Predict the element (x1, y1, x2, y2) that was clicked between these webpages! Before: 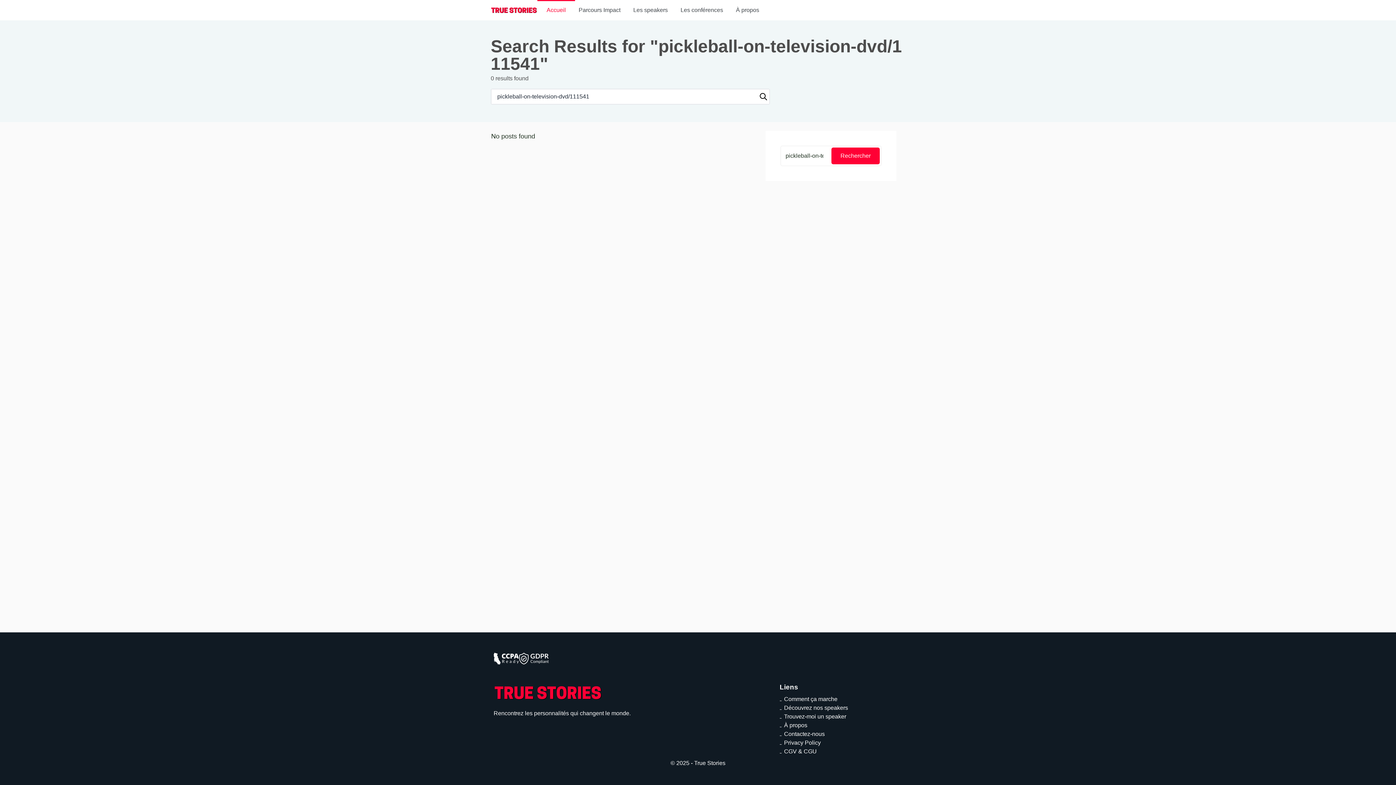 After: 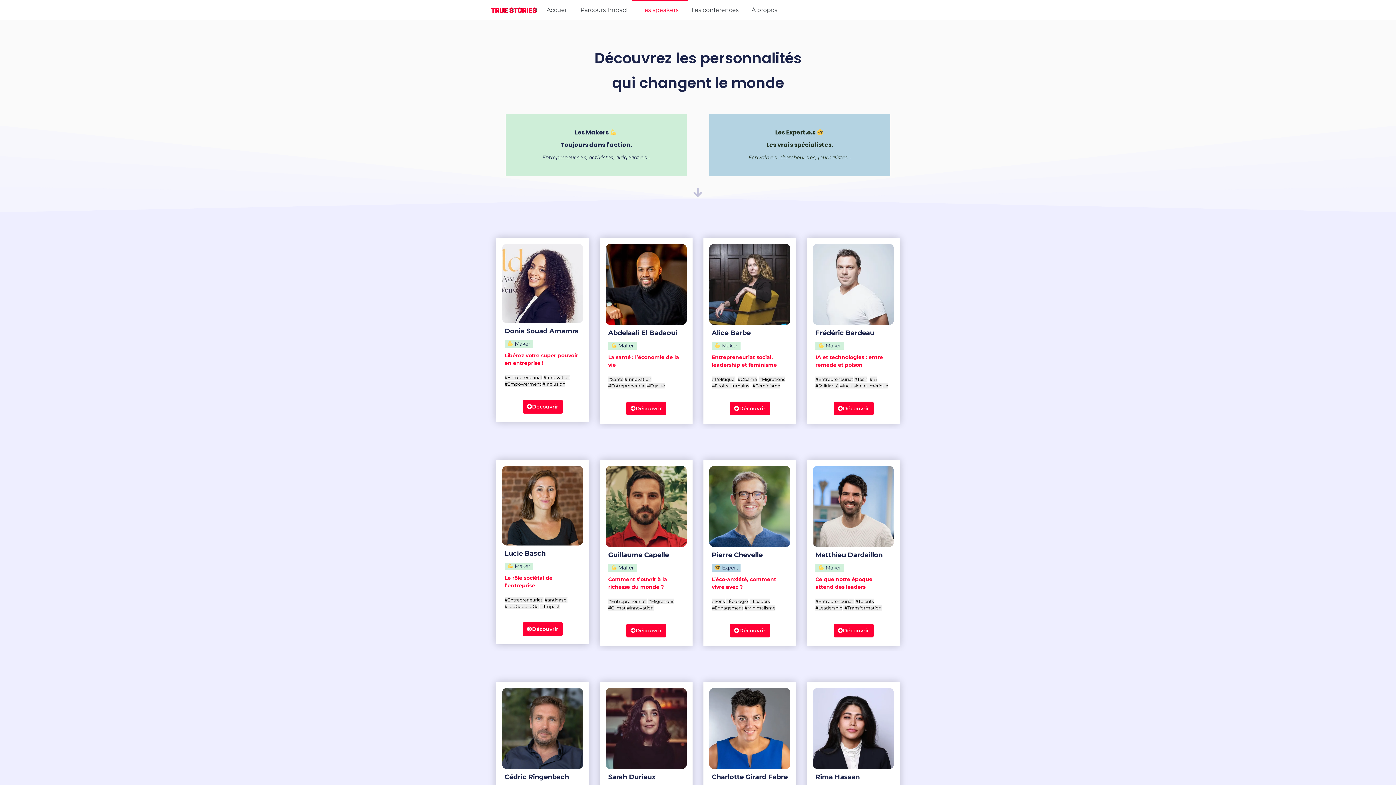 Action: bbox: (784, 705, 848, 711) label: Découvrez nos speakers